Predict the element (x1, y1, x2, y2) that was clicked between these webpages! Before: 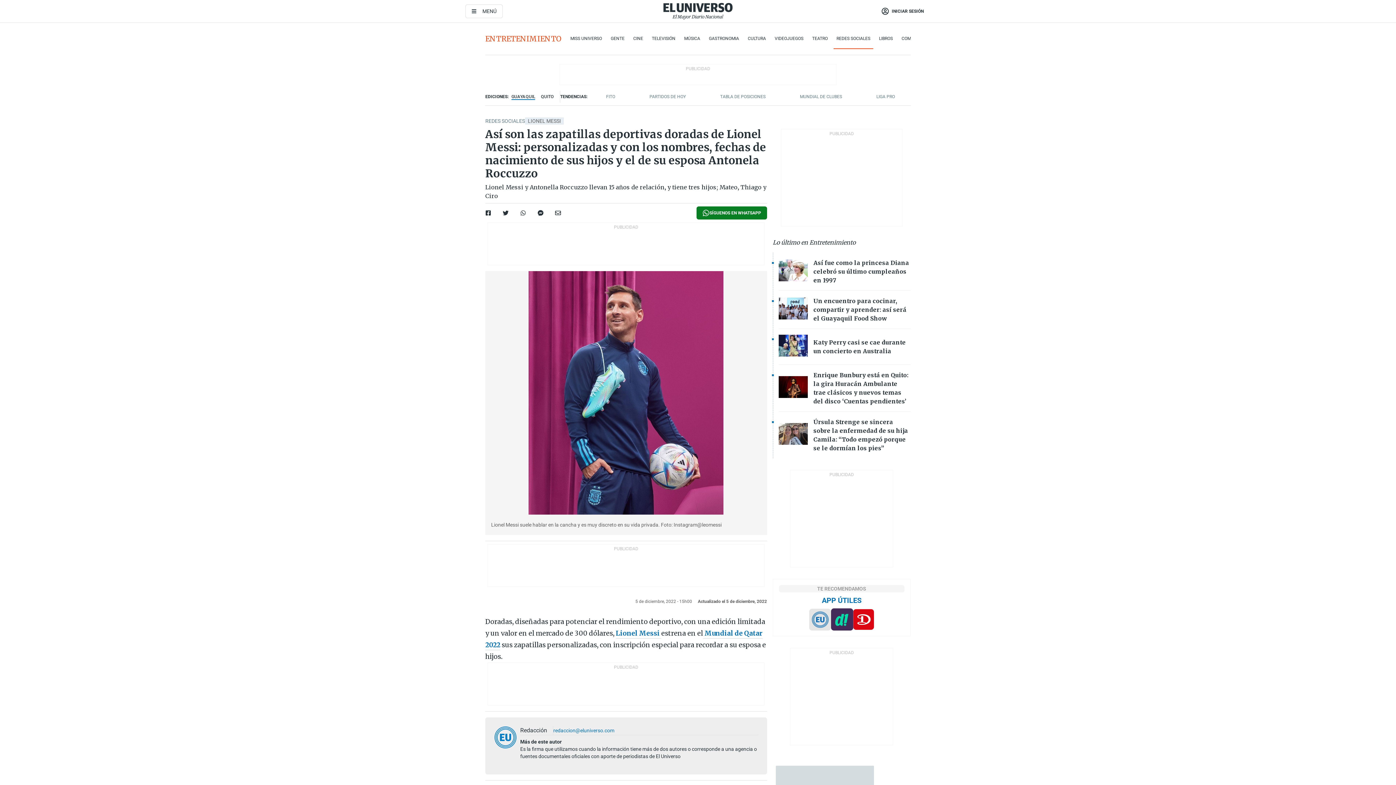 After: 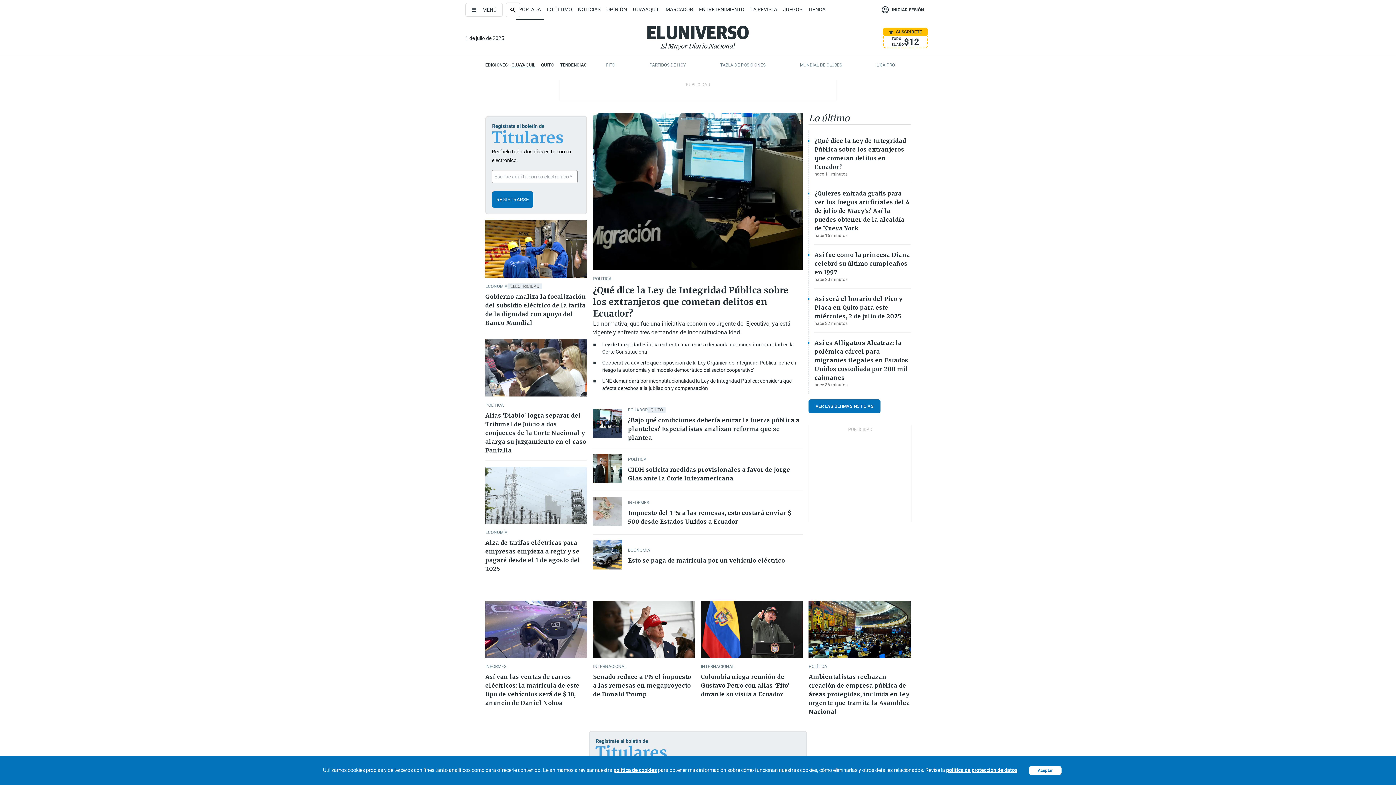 Action: bbox: (511, 94, 535, 100) label: GUAYAQUIL